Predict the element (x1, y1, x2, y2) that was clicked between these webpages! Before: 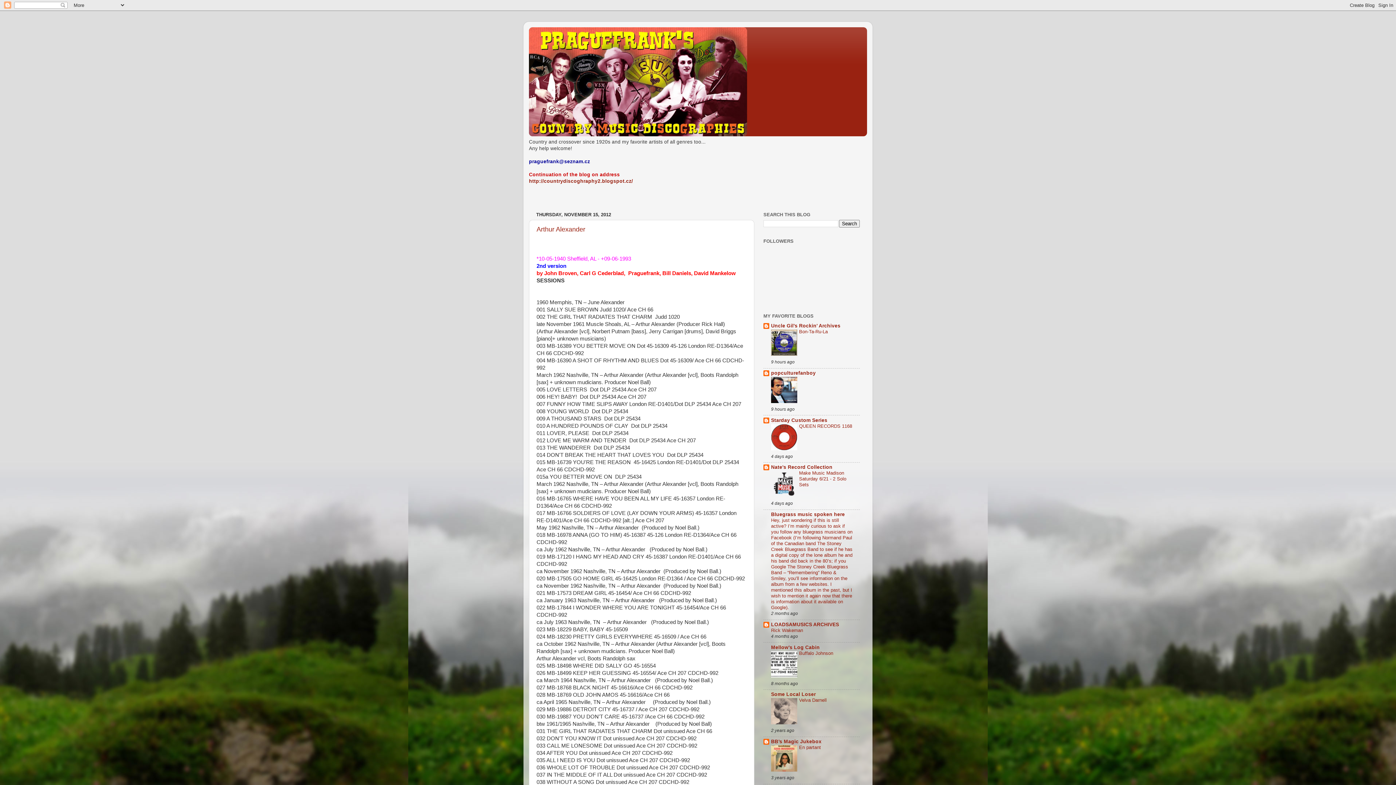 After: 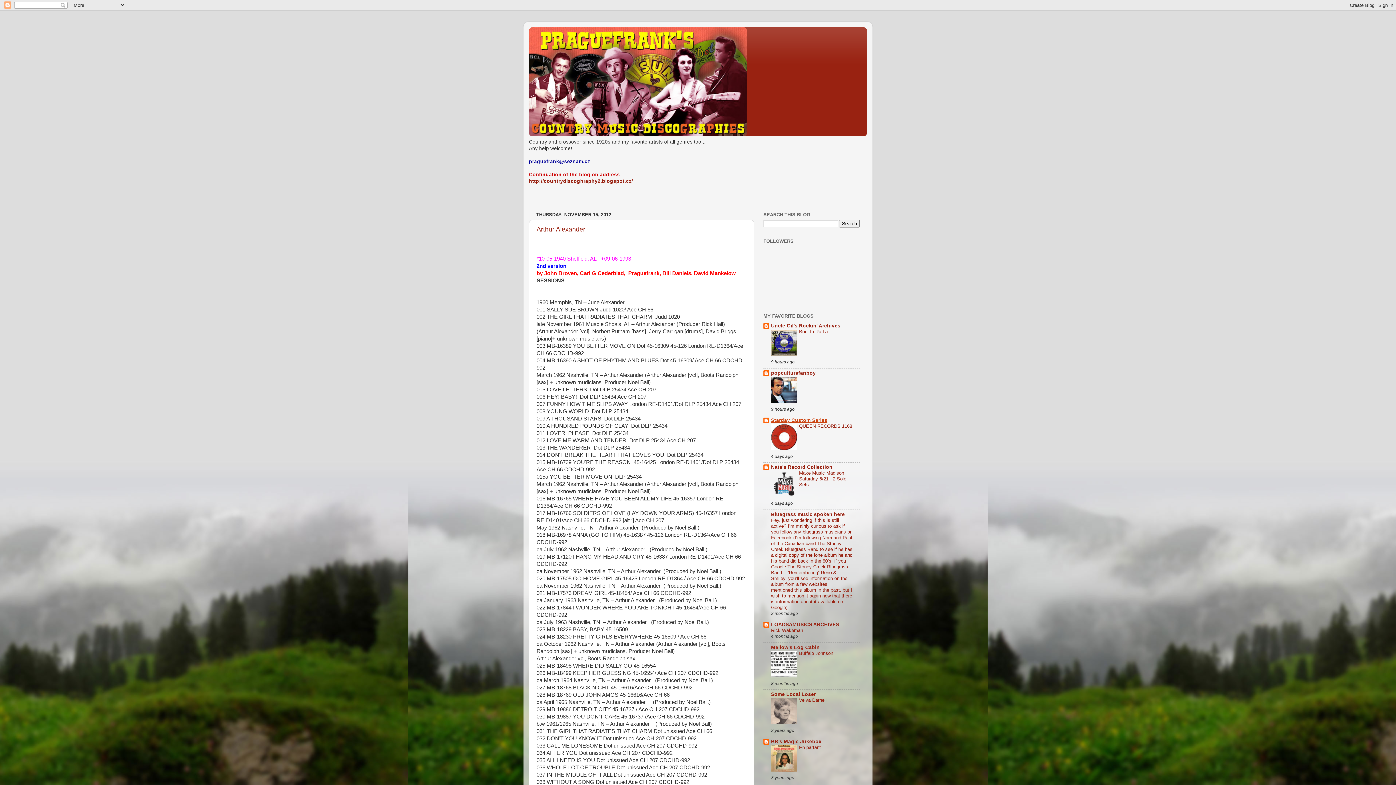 Action: label: Starday Custom Series bbox: (771, 417, 827, 423)